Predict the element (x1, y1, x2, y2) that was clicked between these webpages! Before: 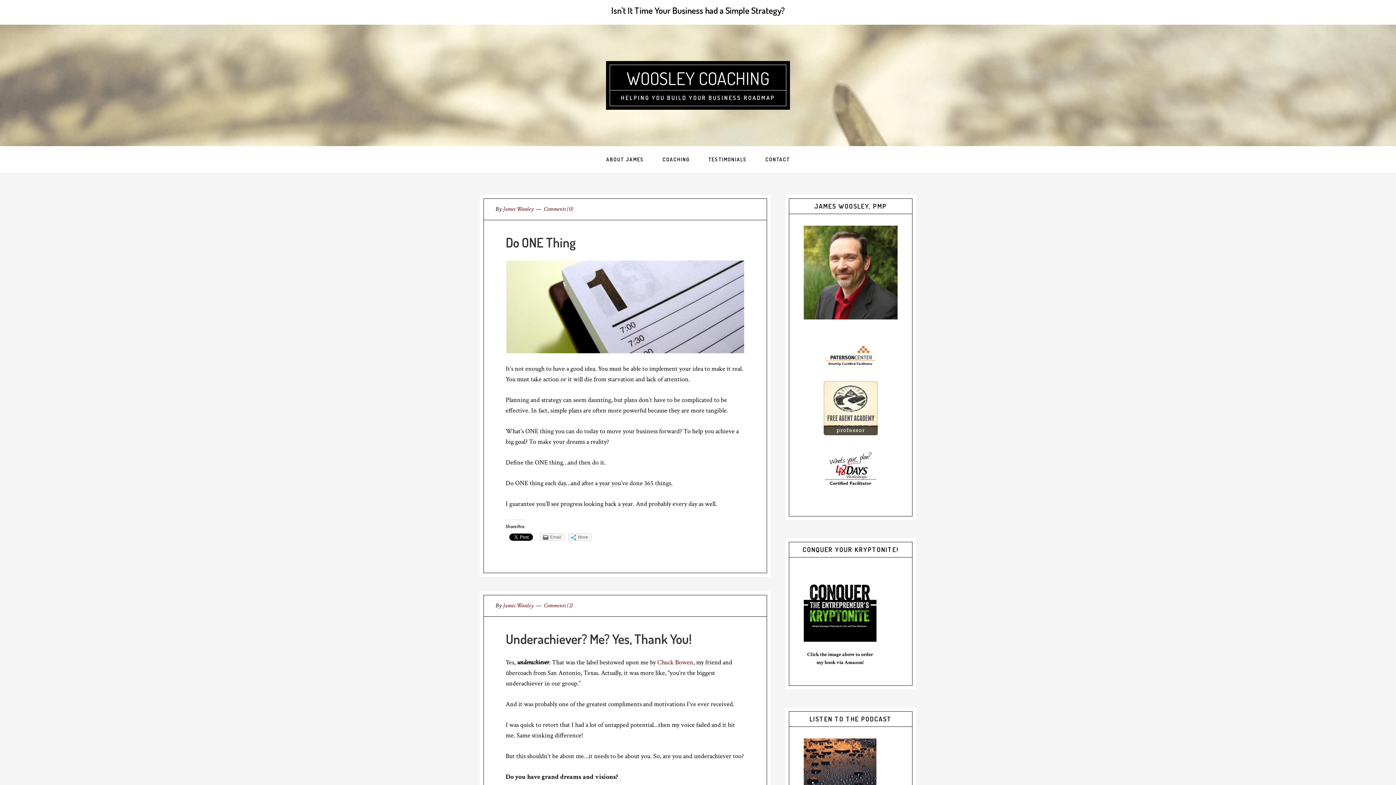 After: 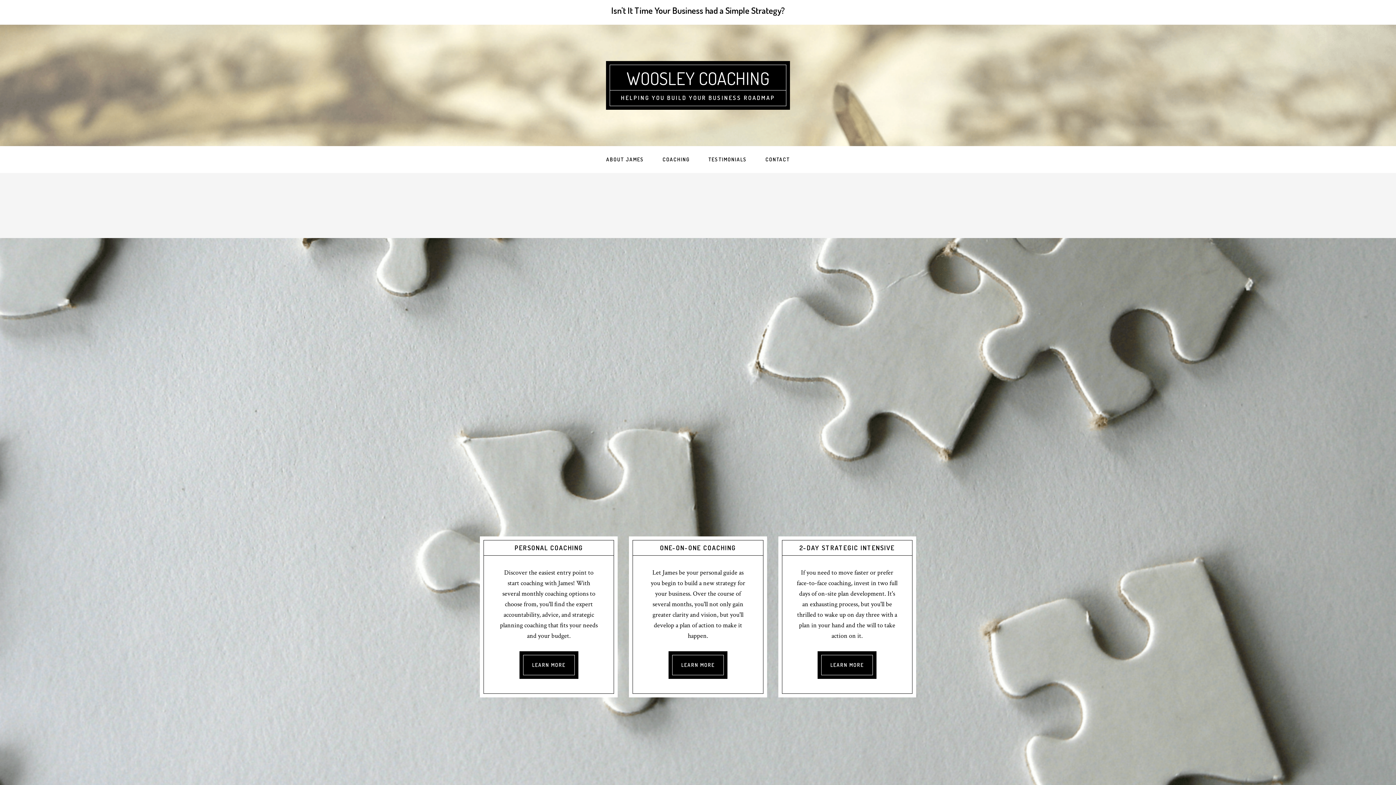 Action: label: WOOSLEY COACHING bbox: (0, 0, 72, 26)